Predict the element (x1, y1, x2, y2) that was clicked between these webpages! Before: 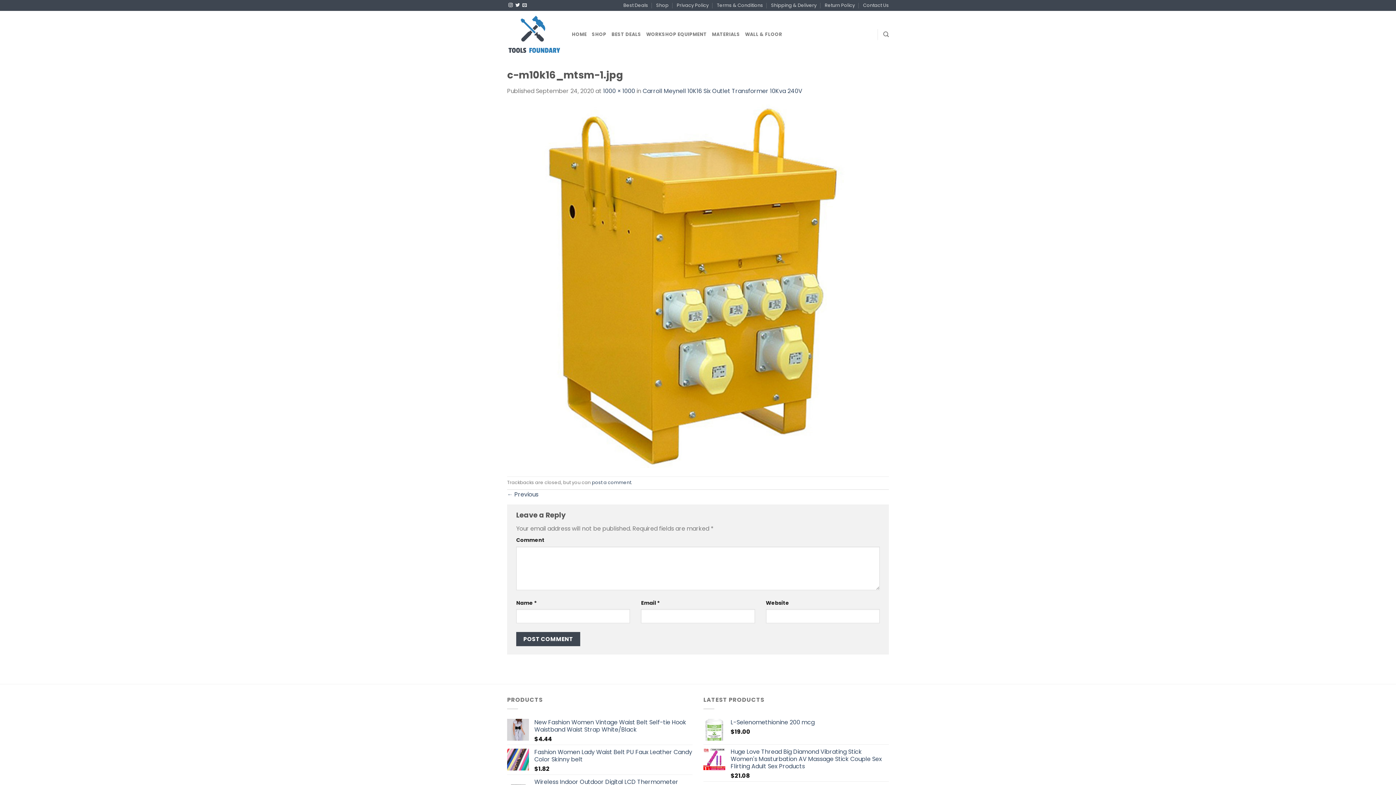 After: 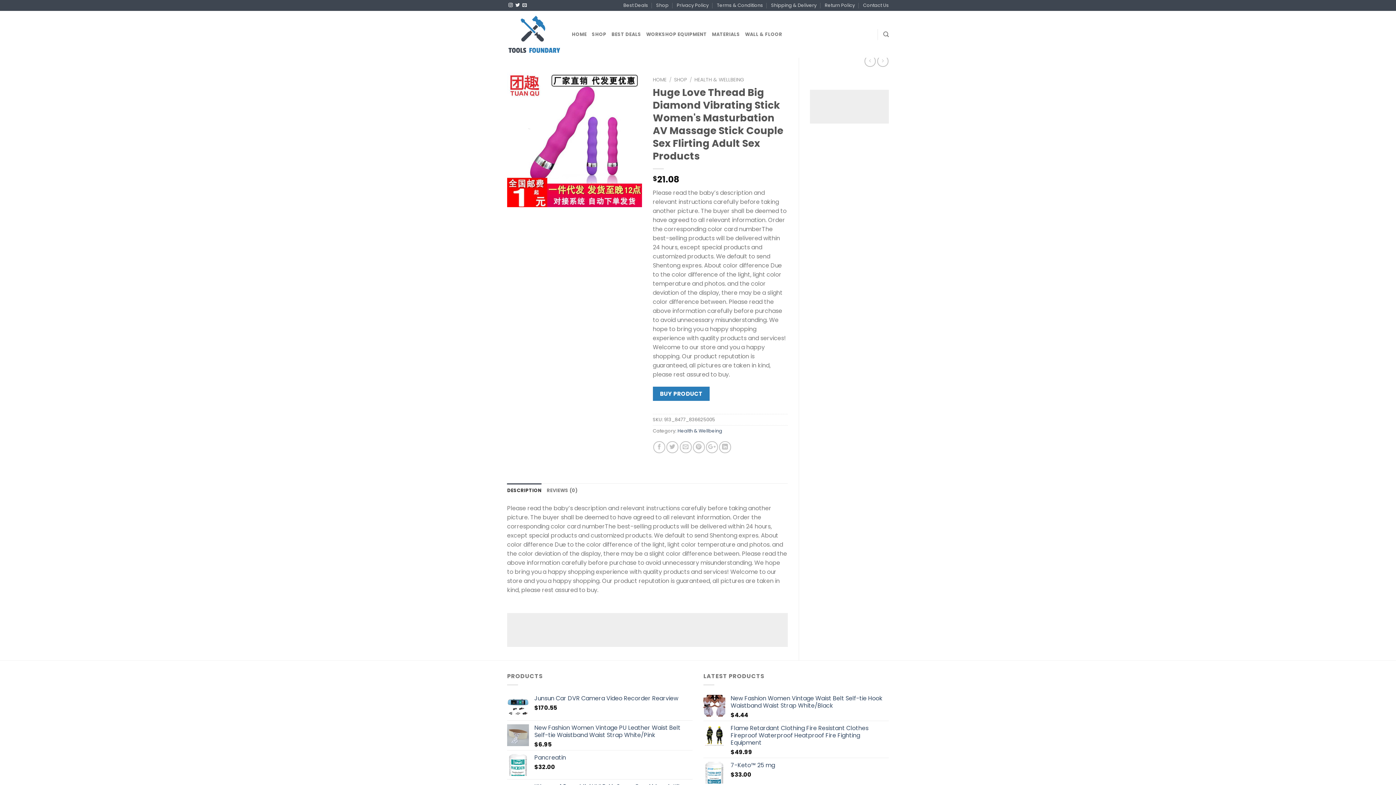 Action: bbox: (730, 748, 889, 770) label: Huge Love Thread Big Diamond Vibrating Stick Women's Masturbation AV Massage Stick Couple Sex Flirting Adult Sex Products